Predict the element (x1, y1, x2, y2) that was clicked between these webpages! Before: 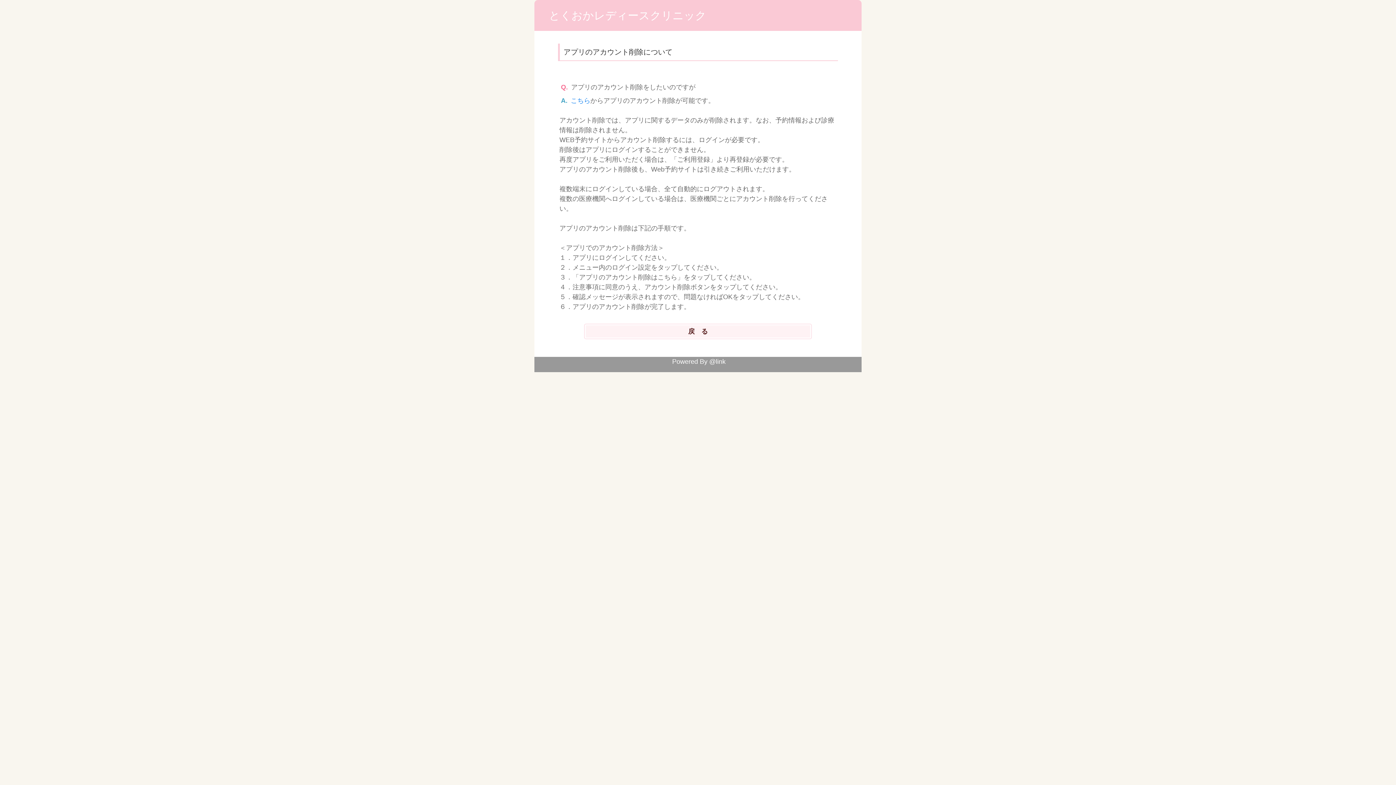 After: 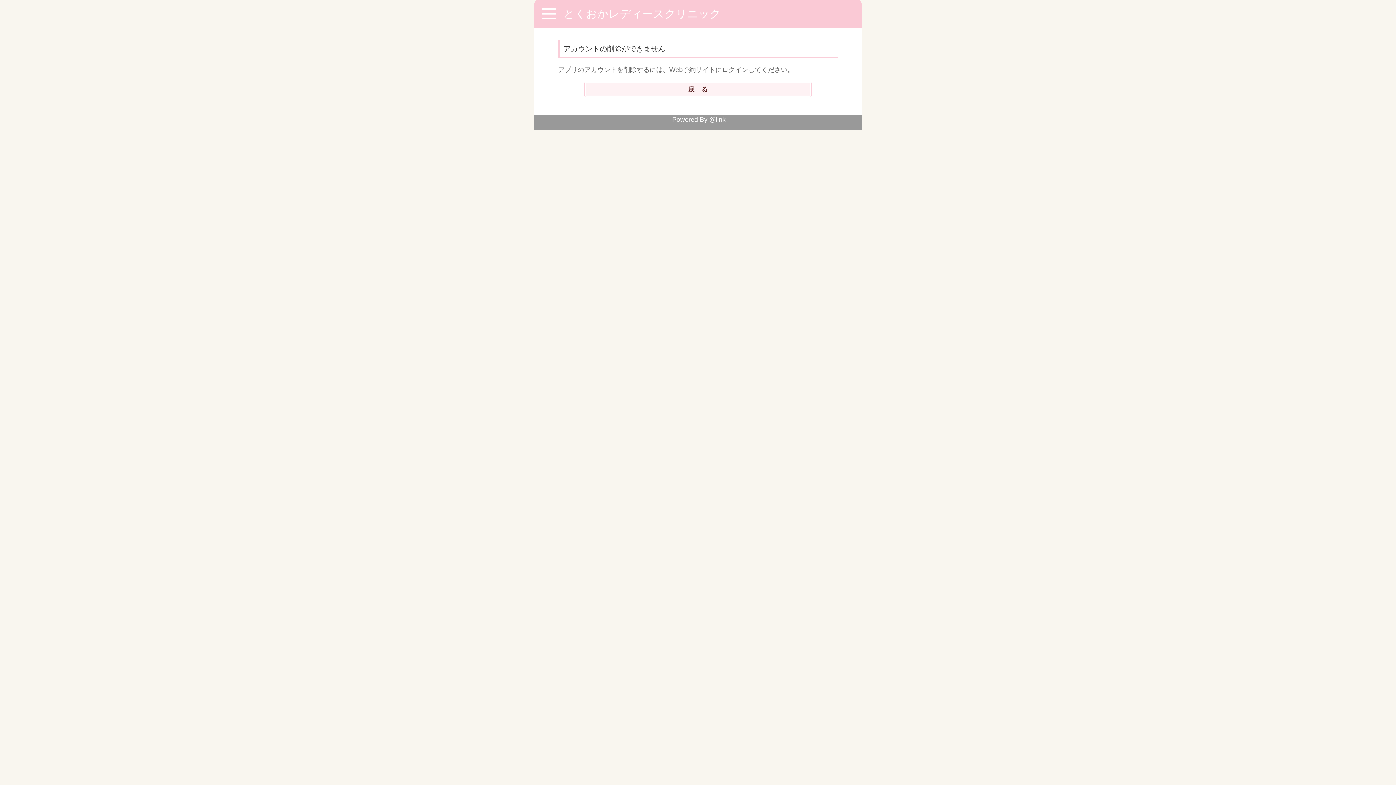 Action: label: こちら bbox: (570, 97, 590, 104)